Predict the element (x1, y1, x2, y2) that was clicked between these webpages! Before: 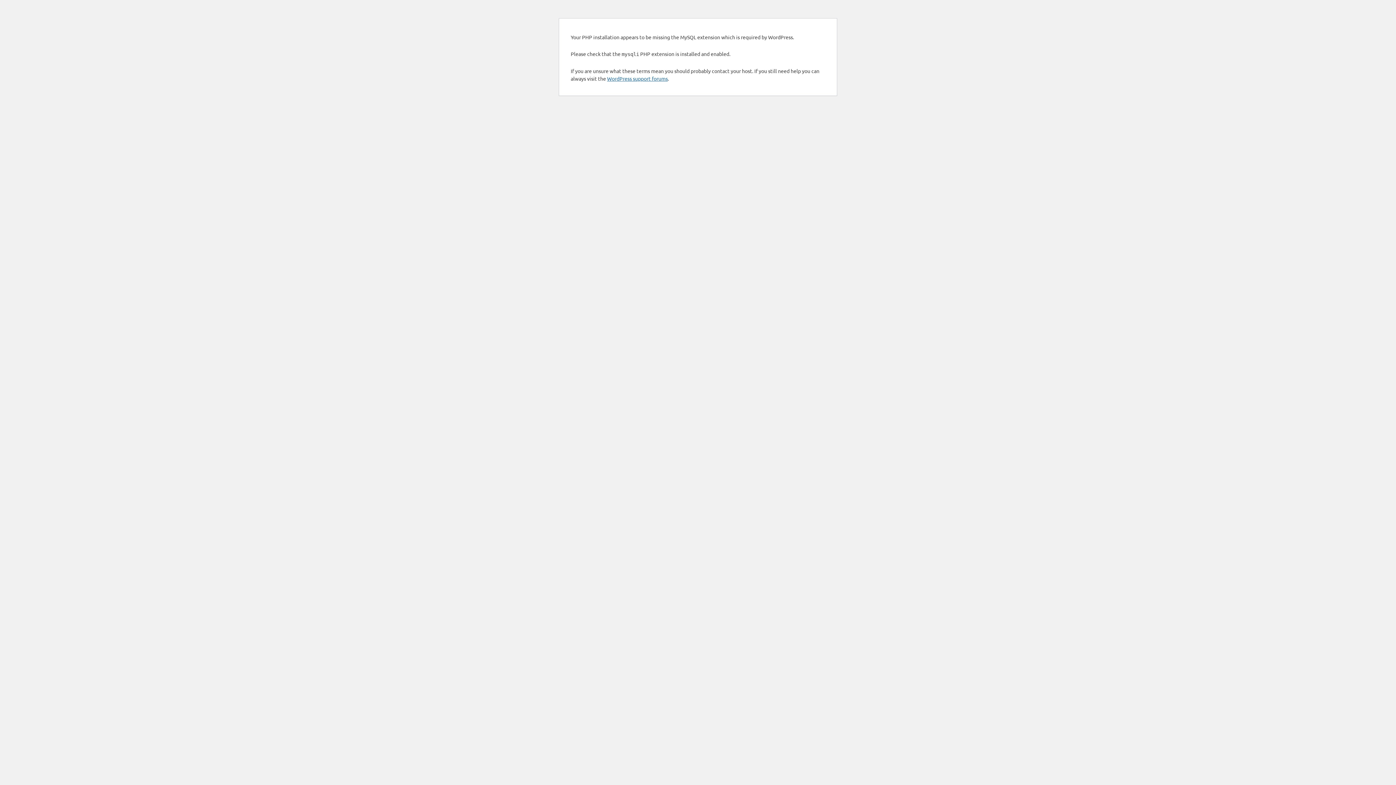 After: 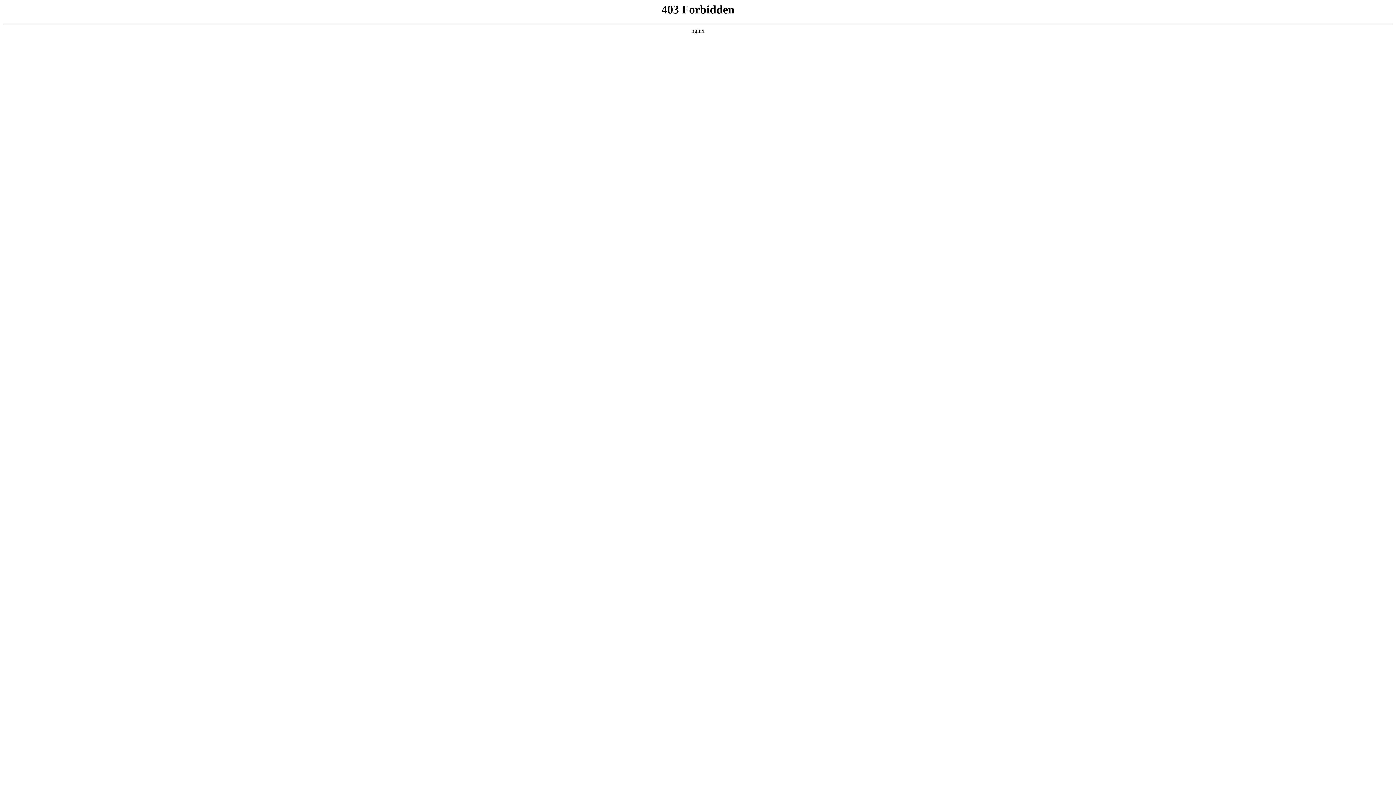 Action: label: WordPress support forums bbox: (607, 75, 668, 81)